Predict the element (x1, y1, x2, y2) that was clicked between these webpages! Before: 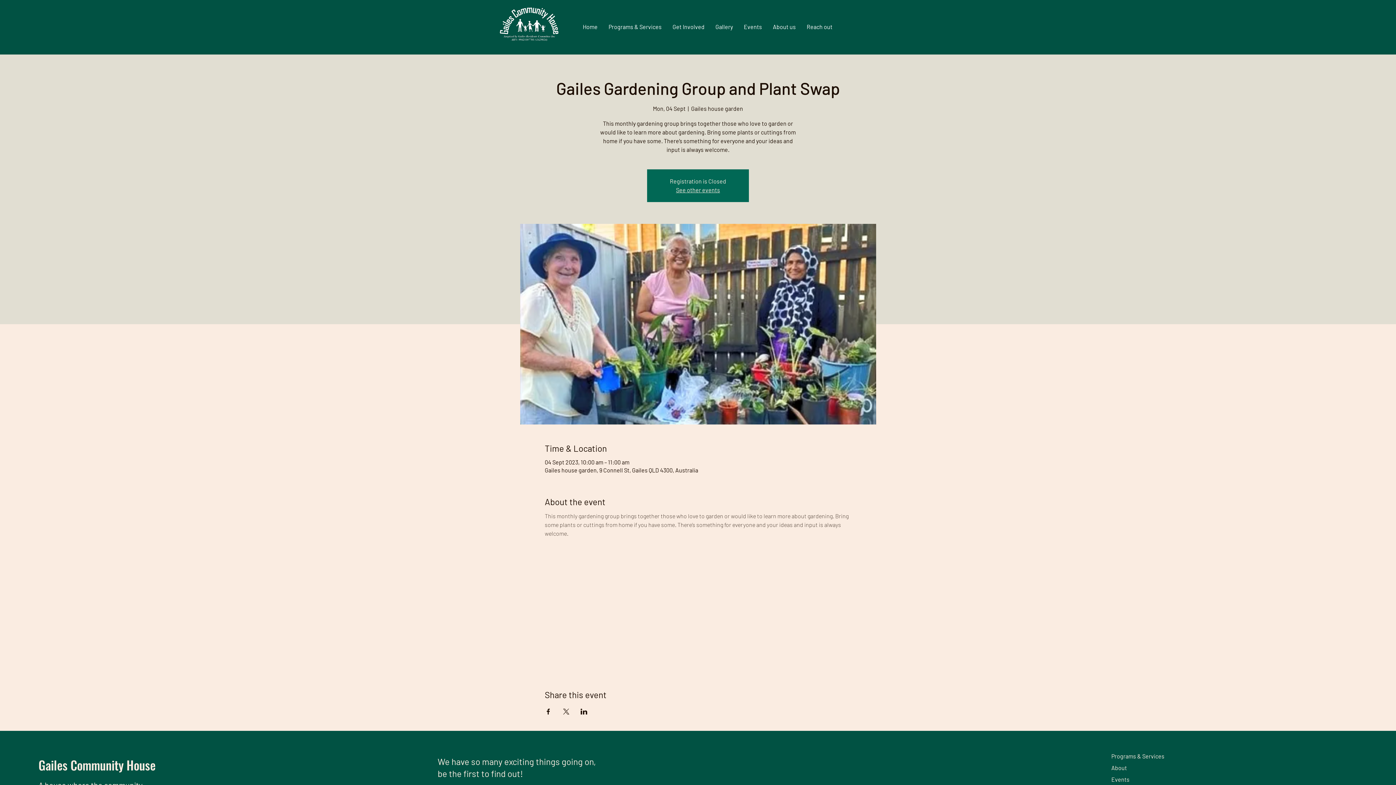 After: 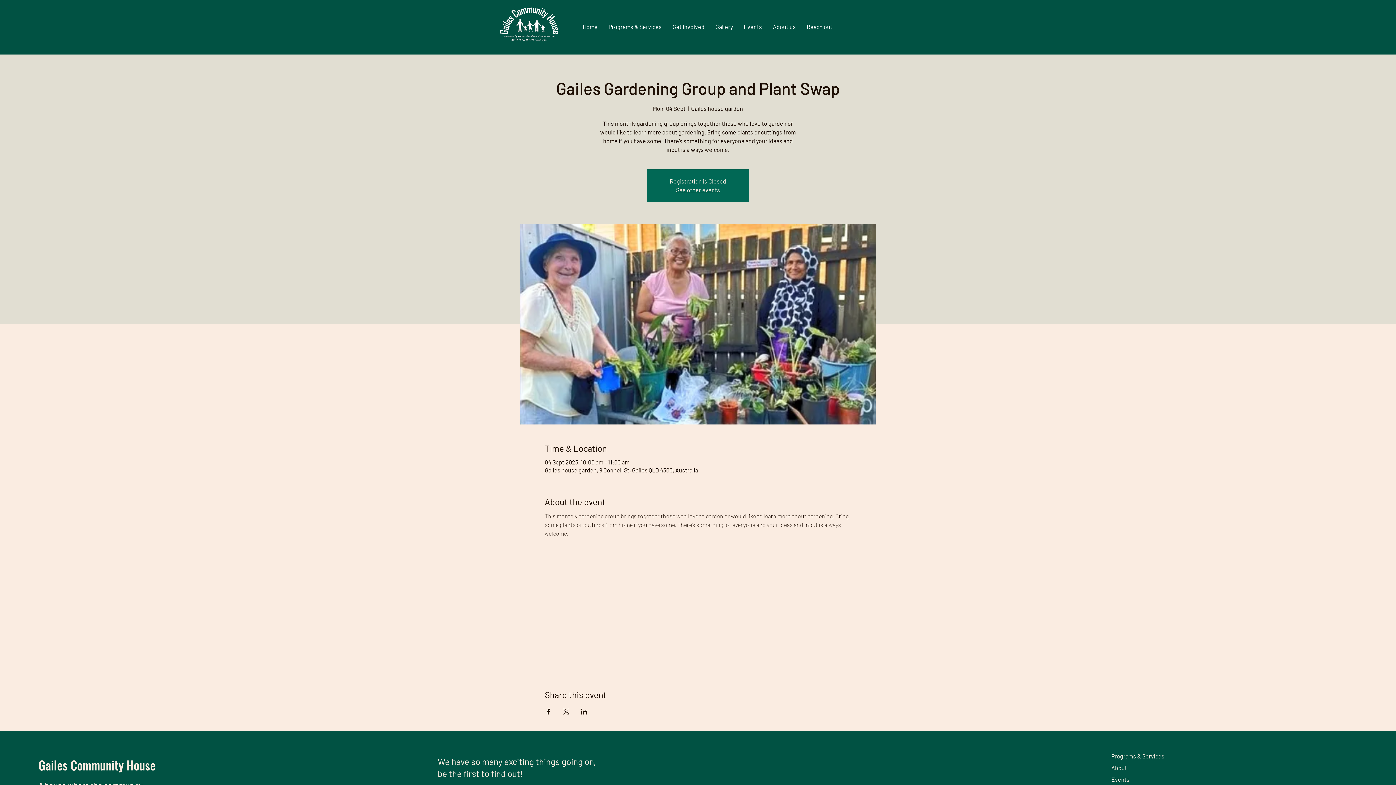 Action: label: Share event on LinkedIn bbox: (580, 709, 587, 715)